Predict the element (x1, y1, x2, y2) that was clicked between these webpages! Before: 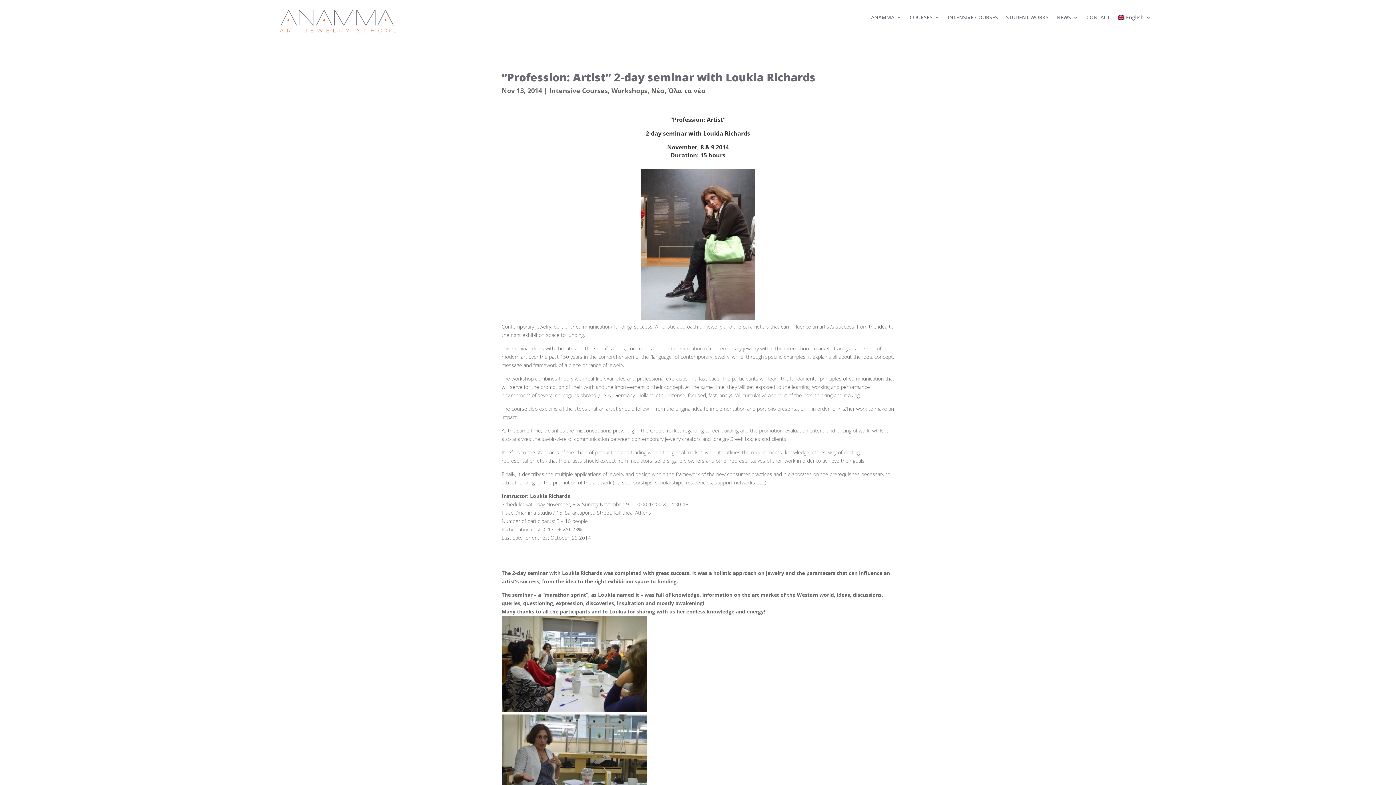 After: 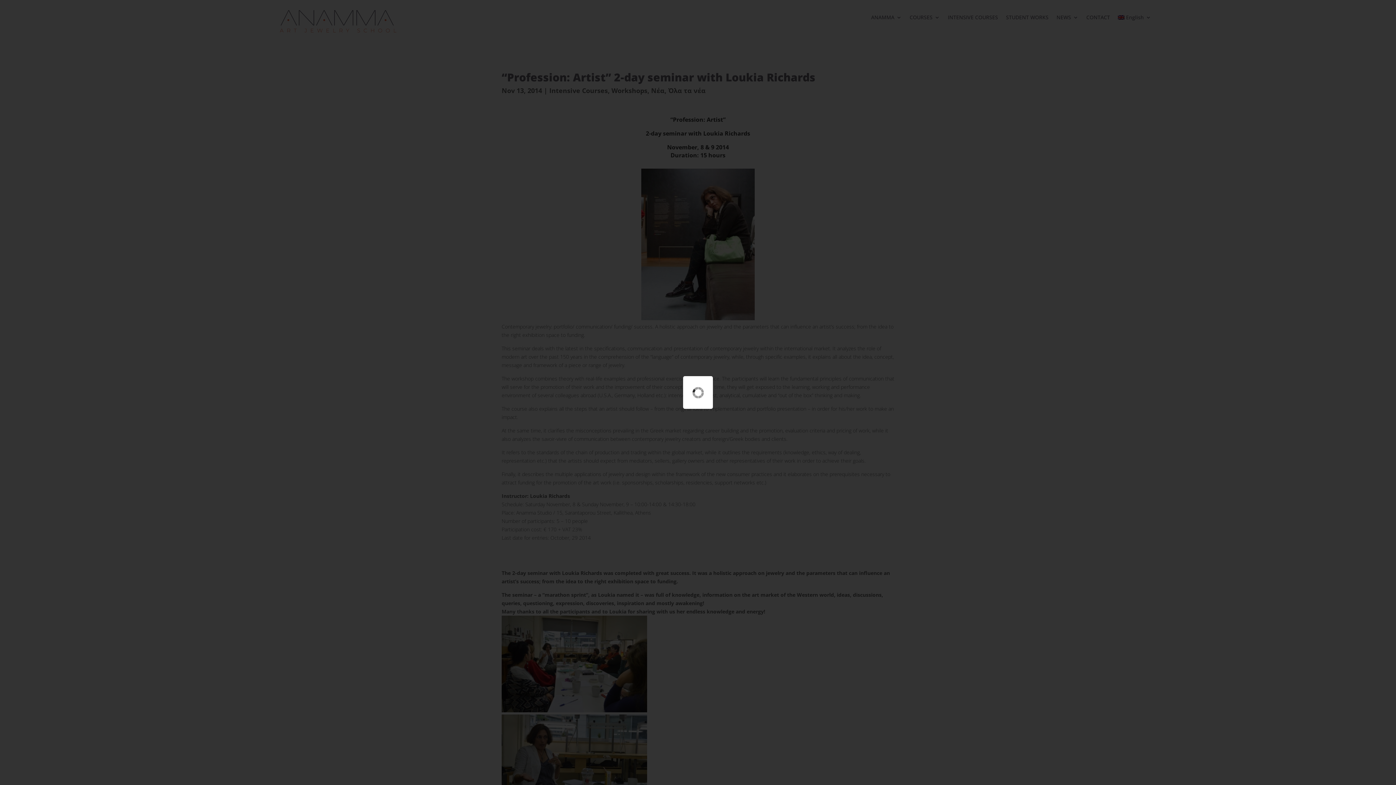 Action: bbox: (501, 707, 647, 714)